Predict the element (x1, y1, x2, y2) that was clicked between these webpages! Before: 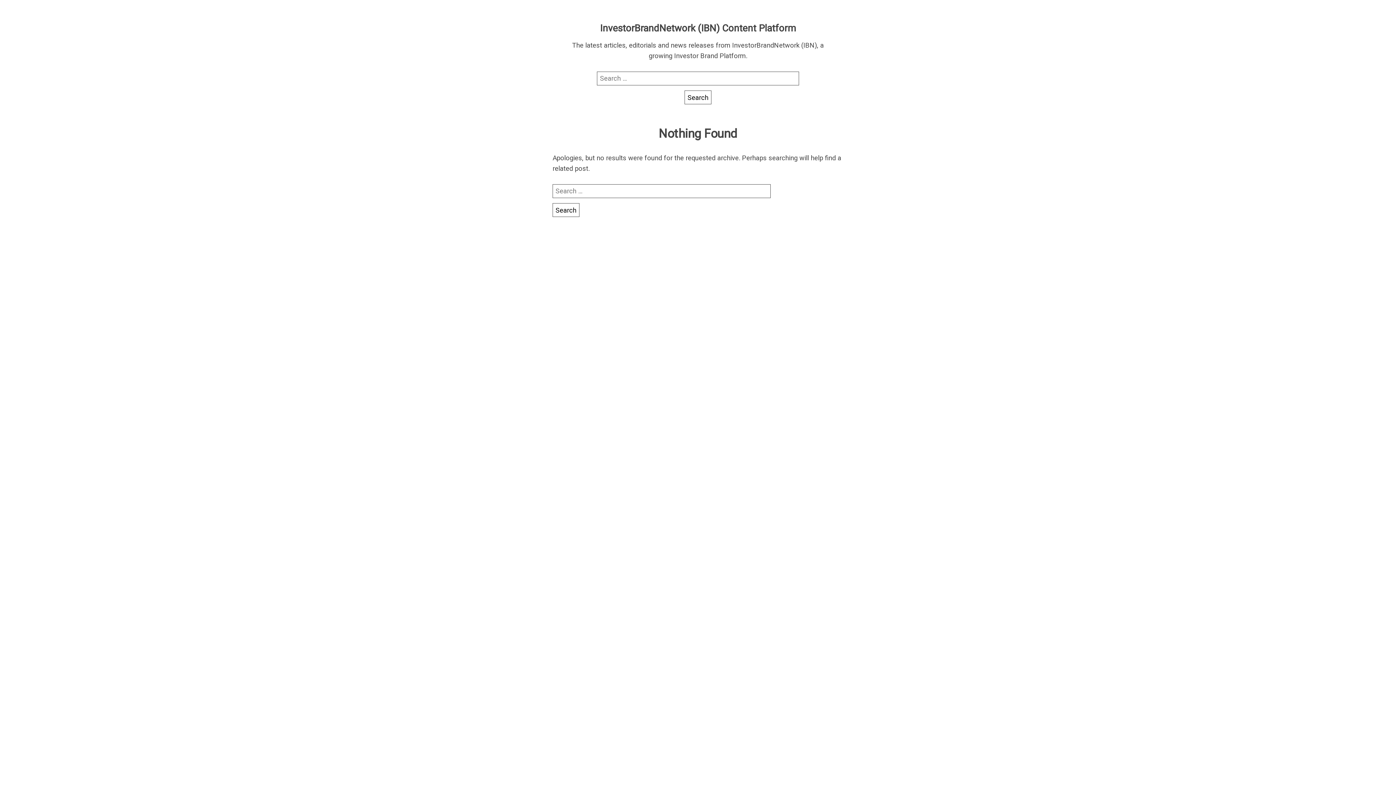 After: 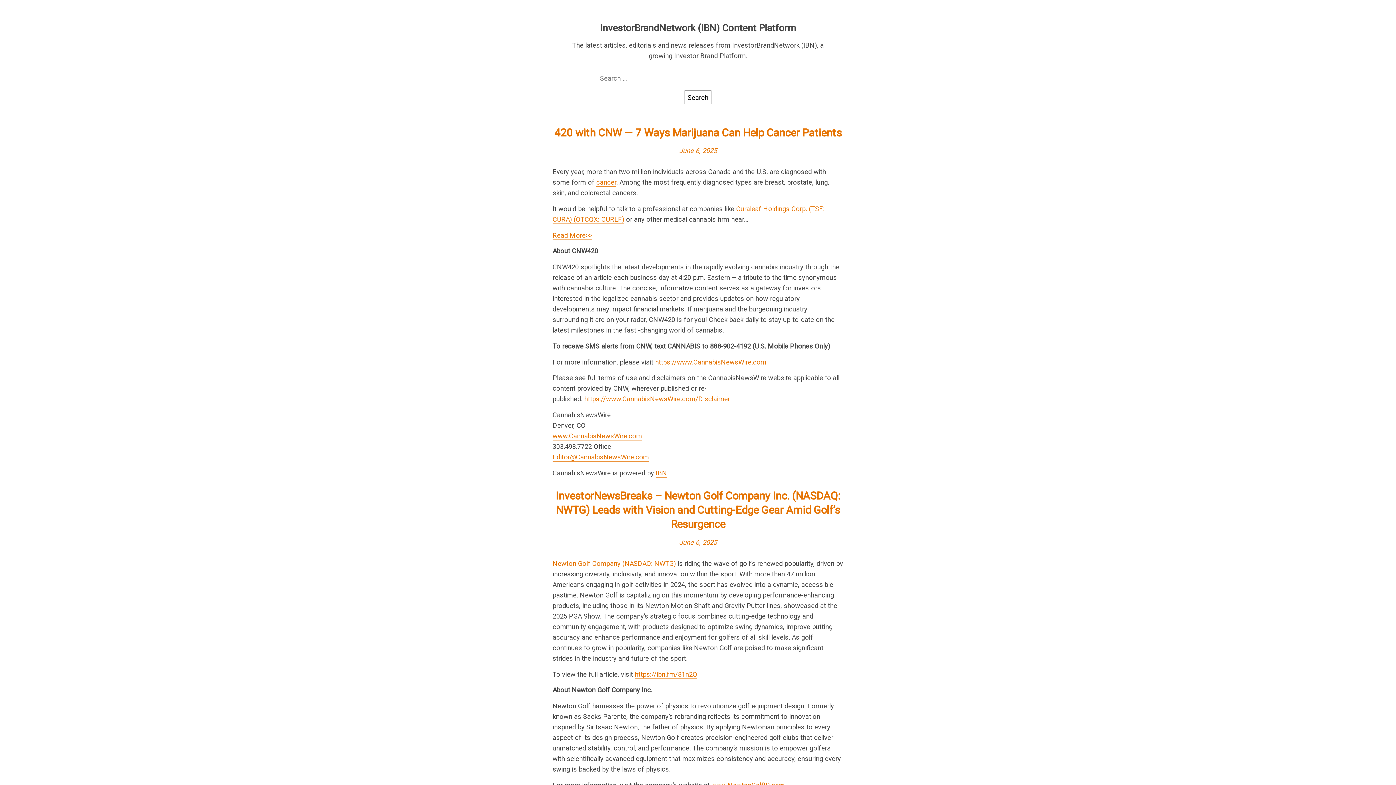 Action: bbox: (600, 22, 796, 33) label: InvestorBrandNetwork (IBN) Content Platform